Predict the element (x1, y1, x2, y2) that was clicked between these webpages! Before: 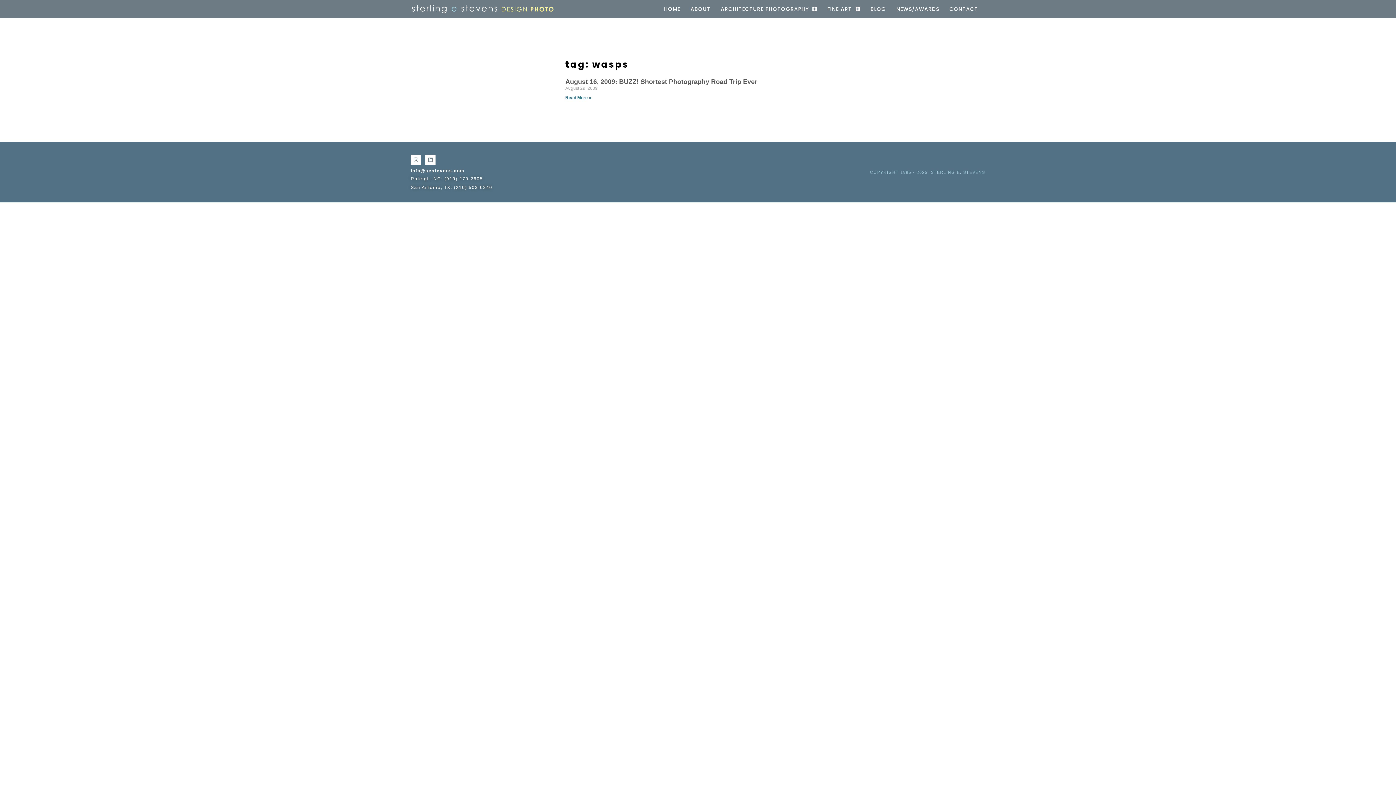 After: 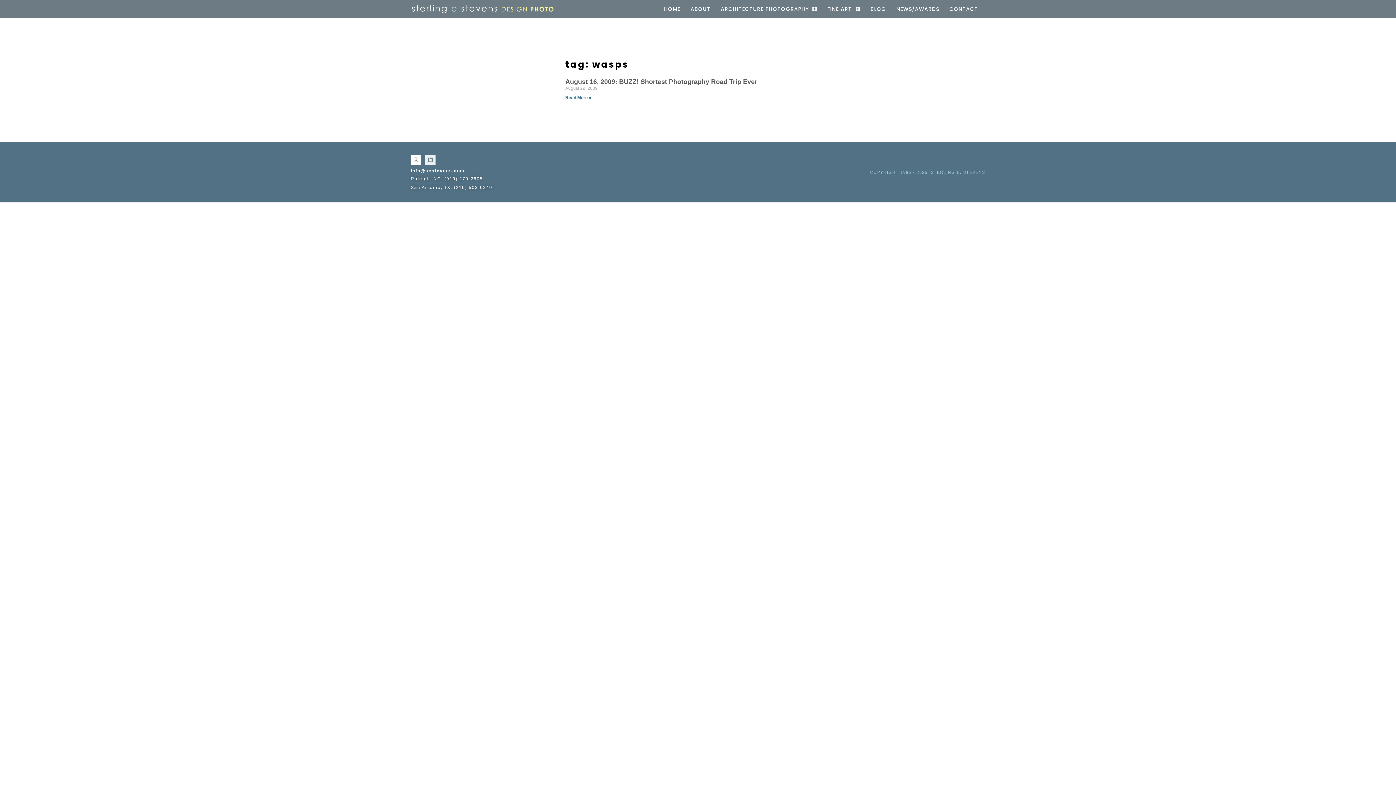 Action: bbox: (425, 154, 435, 165) label: Linkedin